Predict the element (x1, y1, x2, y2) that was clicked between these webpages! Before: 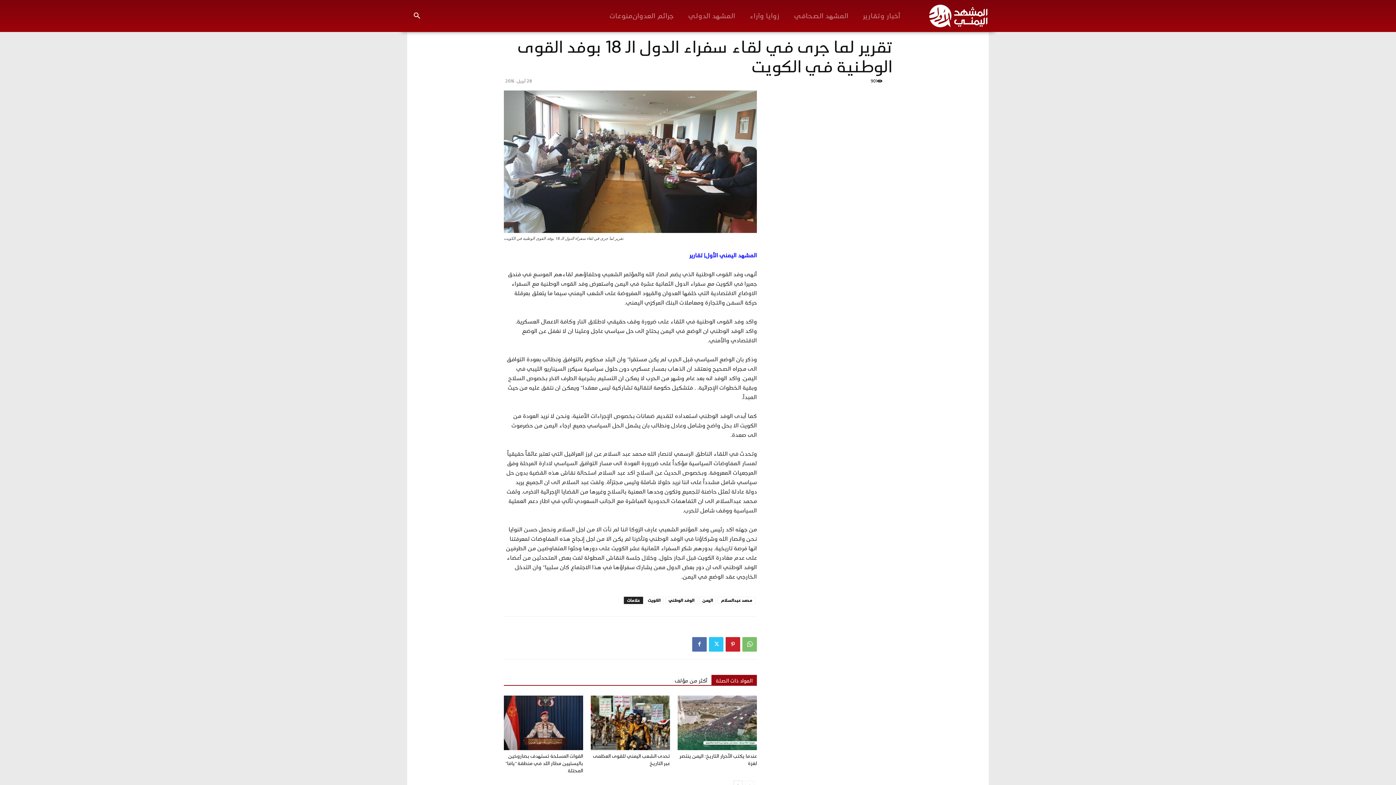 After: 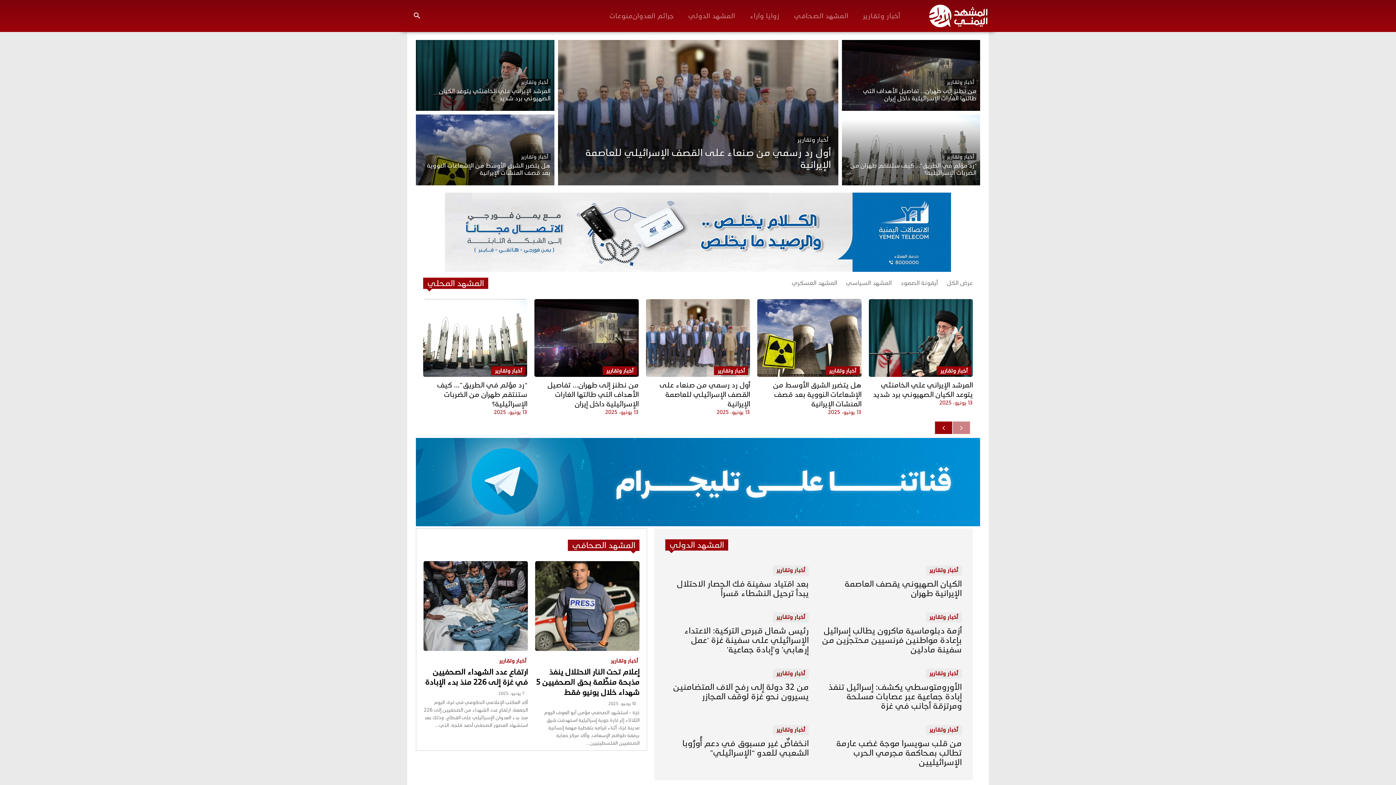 Action: label: Logo bbox: (929, 4, 987, 27)